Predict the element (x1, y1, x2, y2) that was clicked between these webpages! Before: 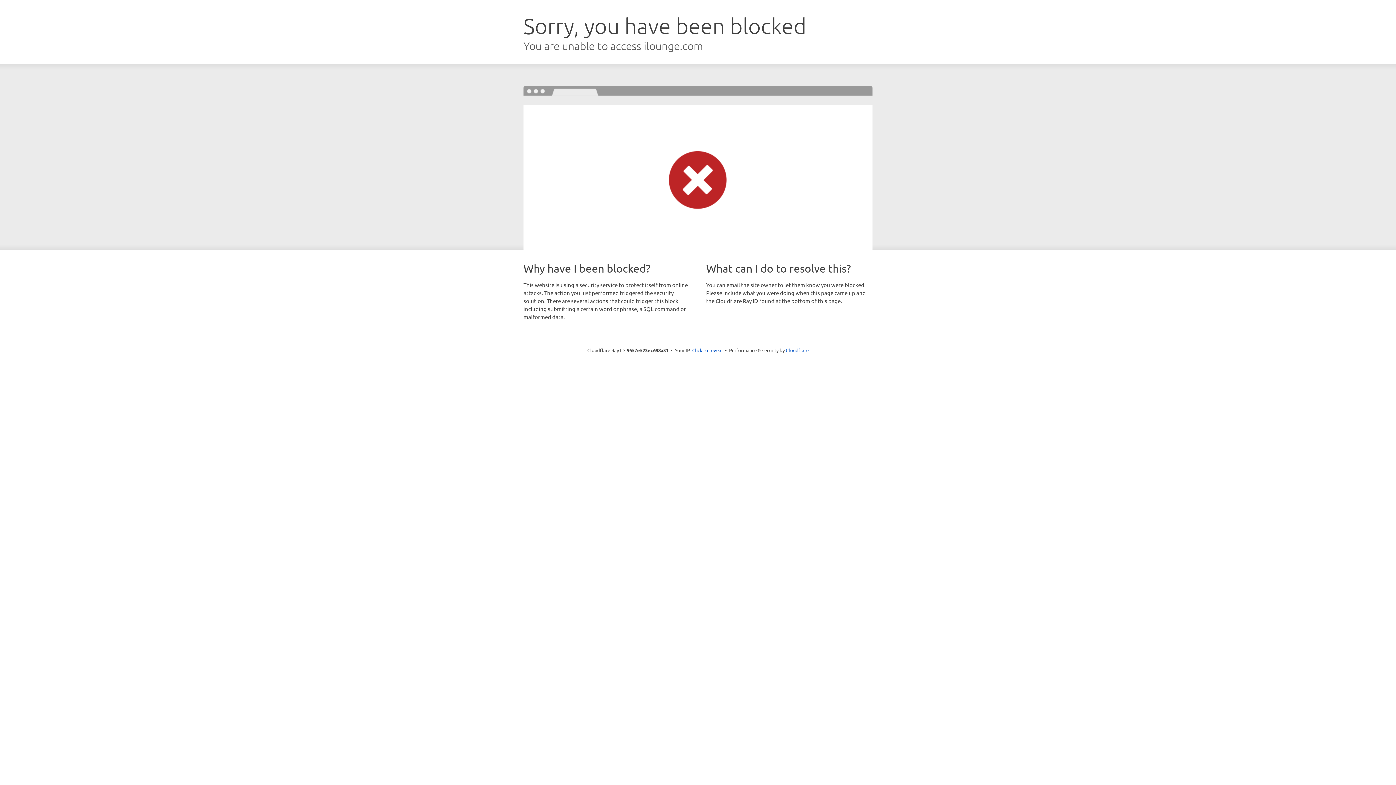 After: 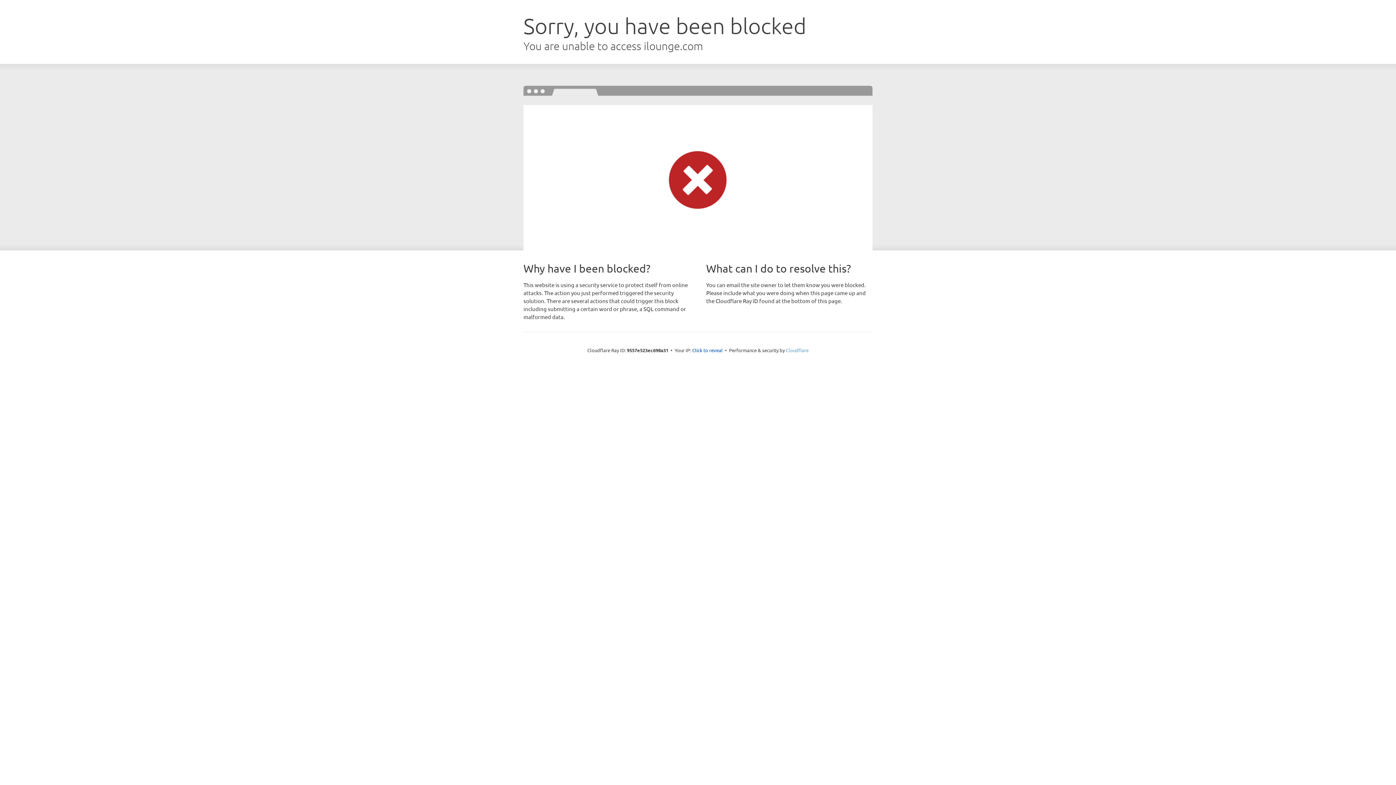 Action: label: Cloudflare bbox: (786, 347, 808, 353)